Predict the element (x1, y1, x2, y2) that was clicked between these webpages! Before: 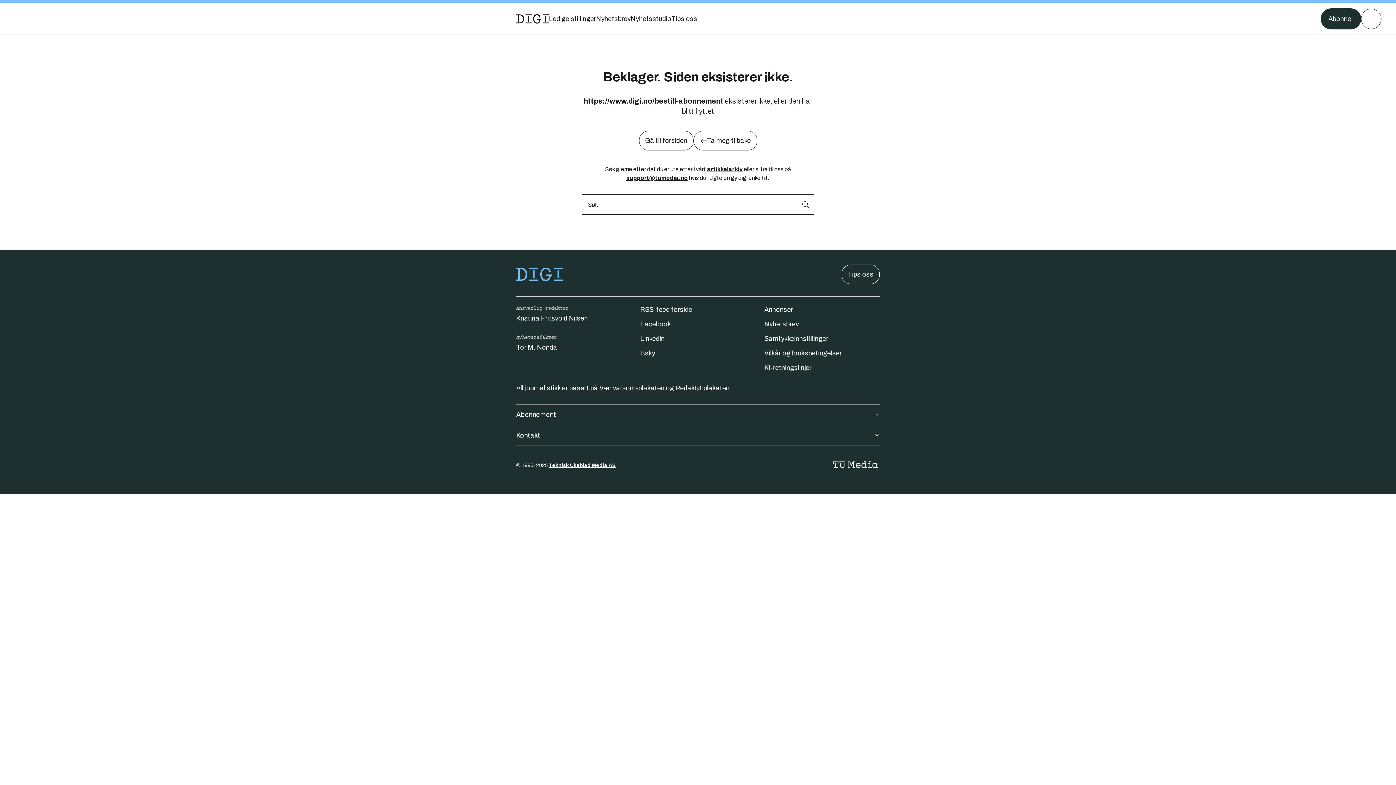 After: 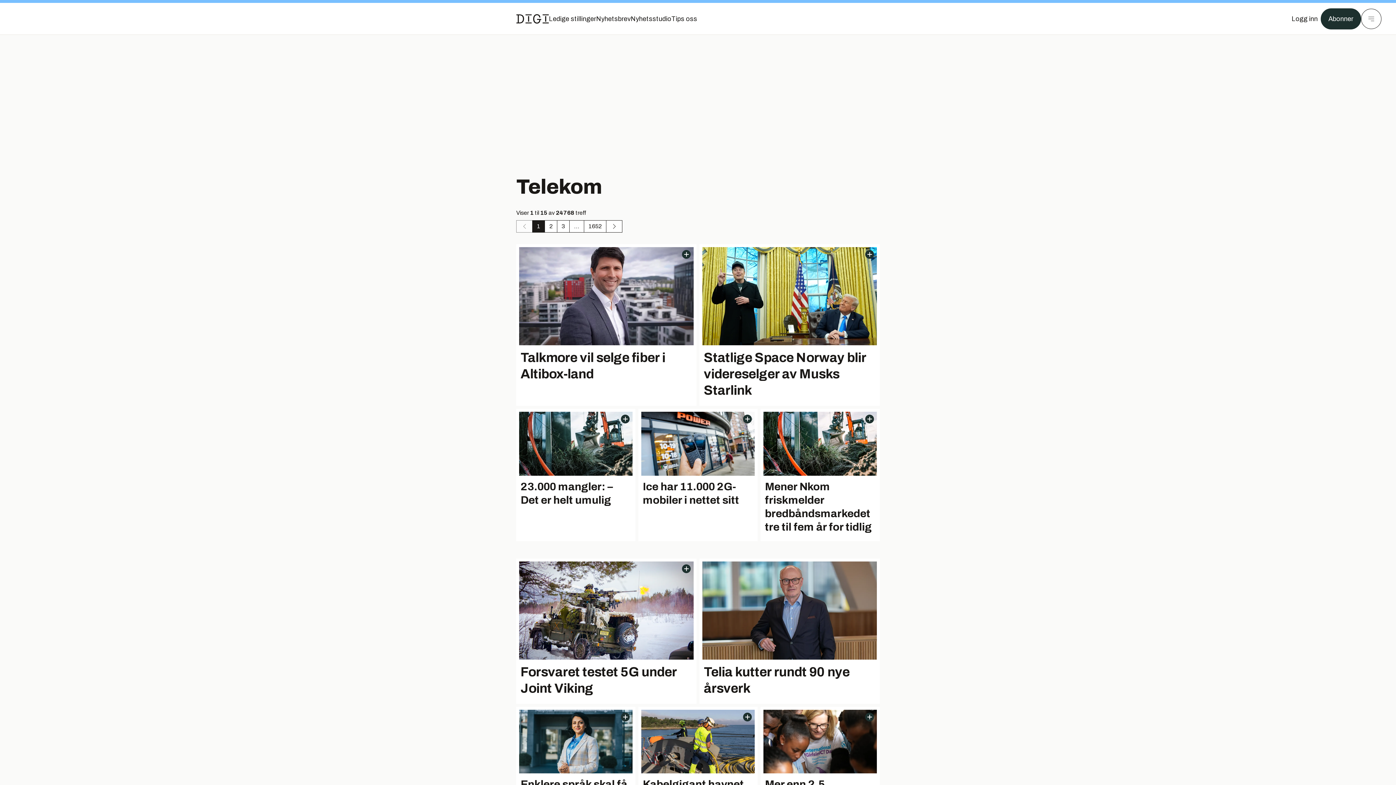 Action: bbox: (516, 264, 562, 284) label: Gå til forsiden